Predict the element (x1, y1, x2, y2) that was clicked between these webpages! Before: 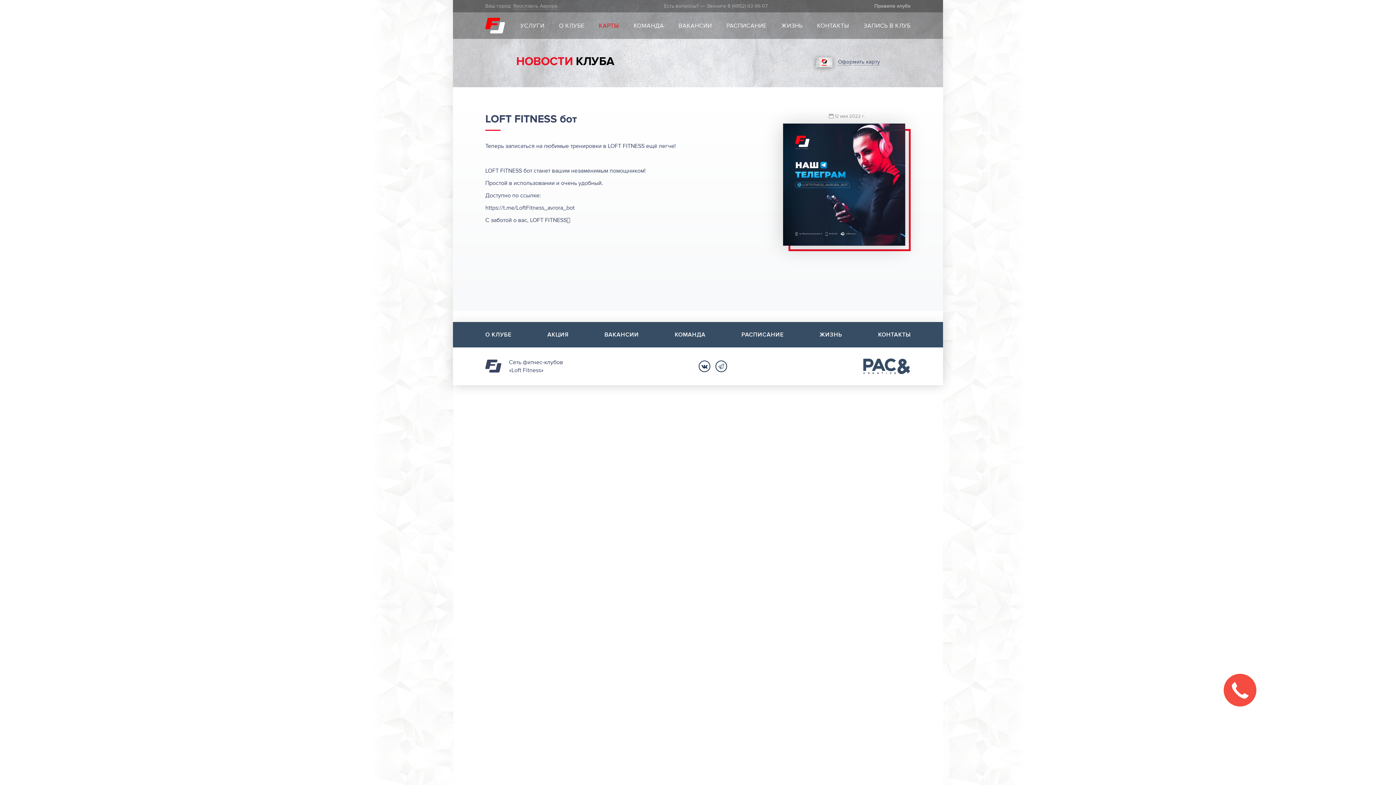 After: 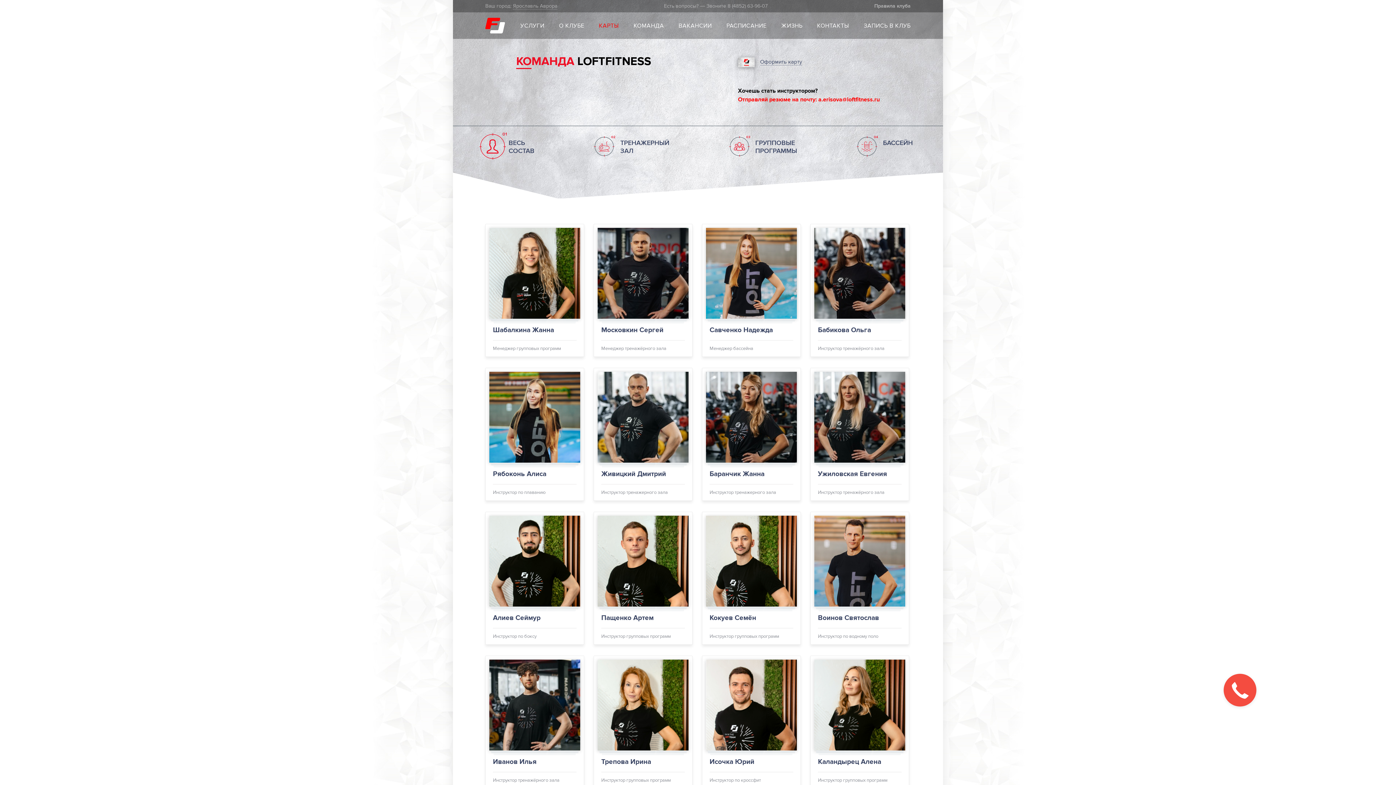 Action: label: КОМАНДА bbox: (633, 22, 664, 29)